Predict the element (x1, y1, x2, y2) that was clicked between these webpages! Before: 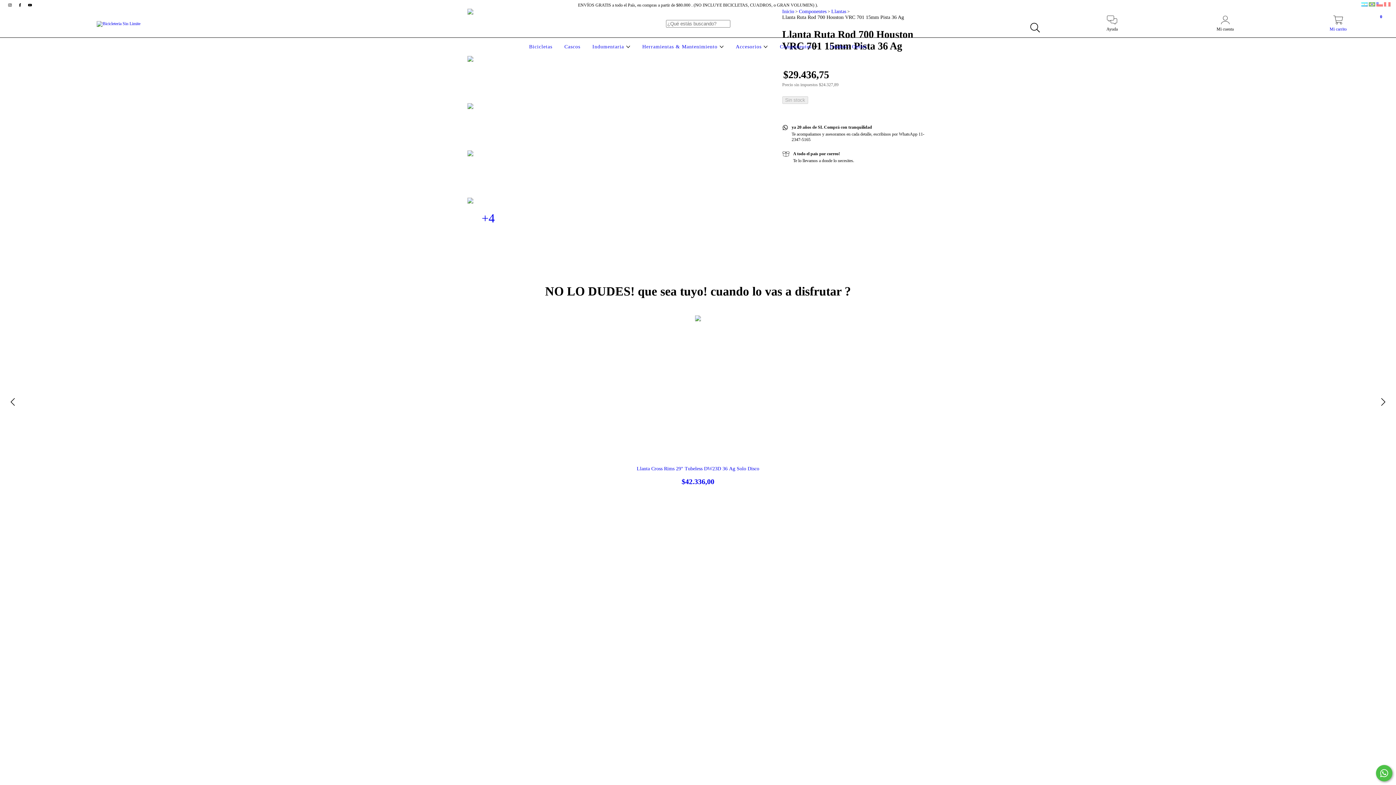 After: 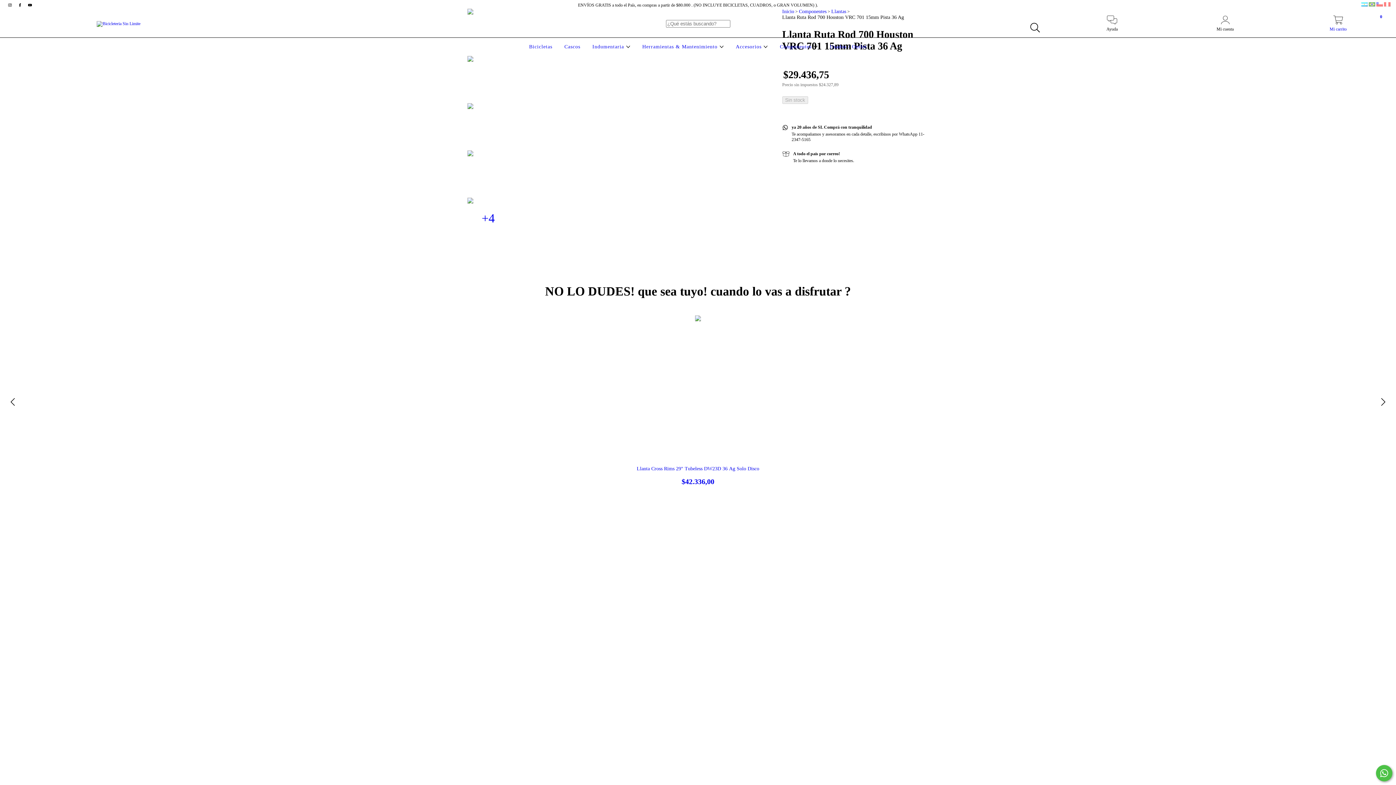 Action: bbox: (467, 56, 509, 97)